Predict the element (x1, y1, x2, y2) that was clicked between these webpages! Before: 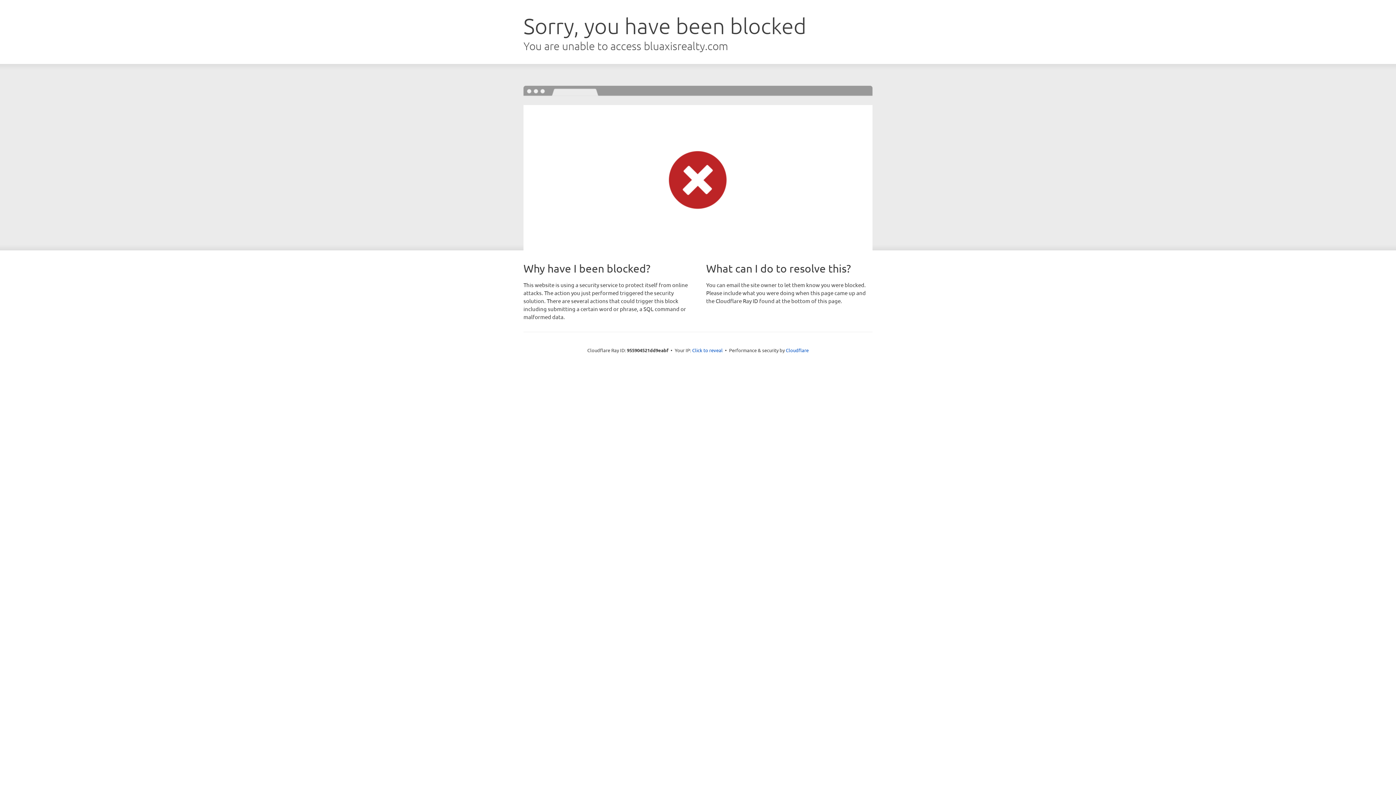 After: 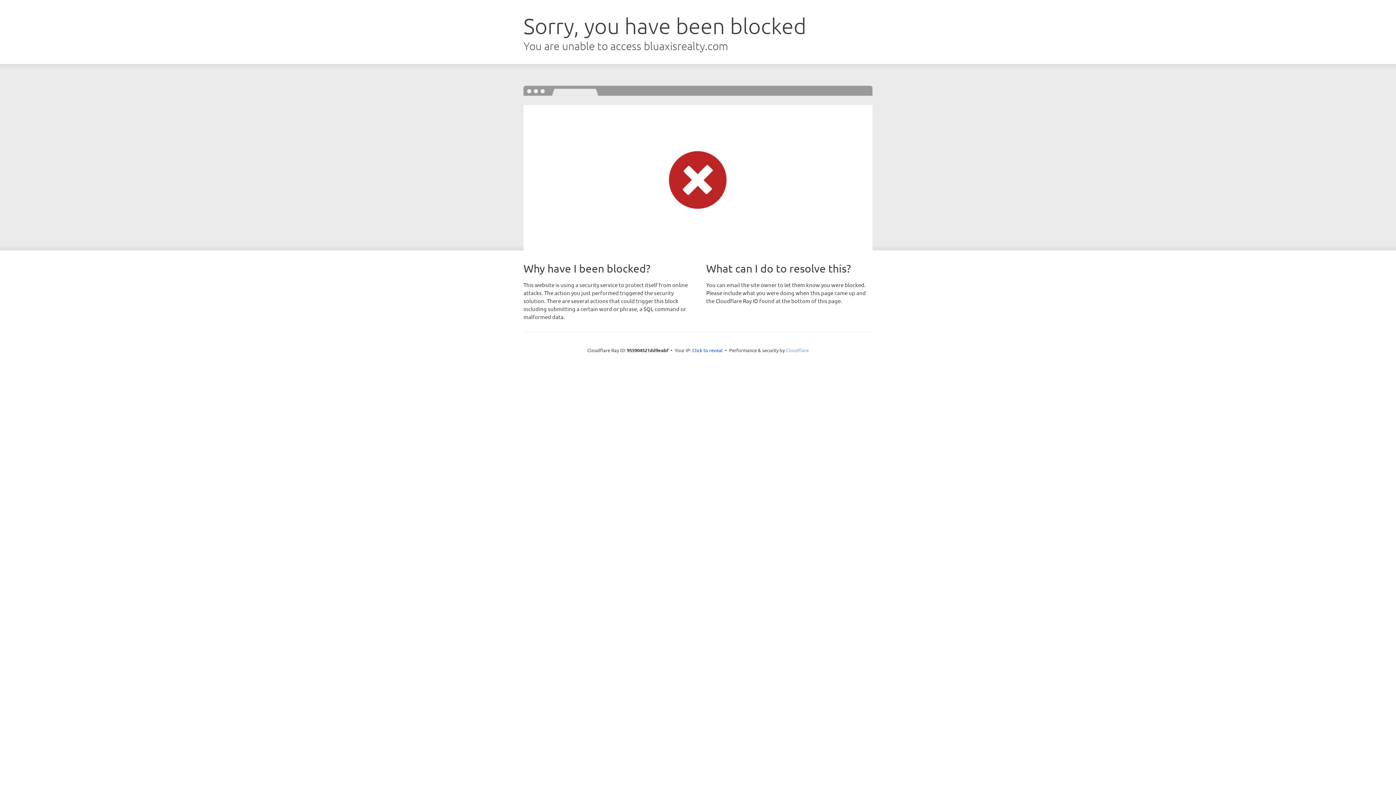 Action: bbox: (786, 347, 808, 353) label: Cloudflare